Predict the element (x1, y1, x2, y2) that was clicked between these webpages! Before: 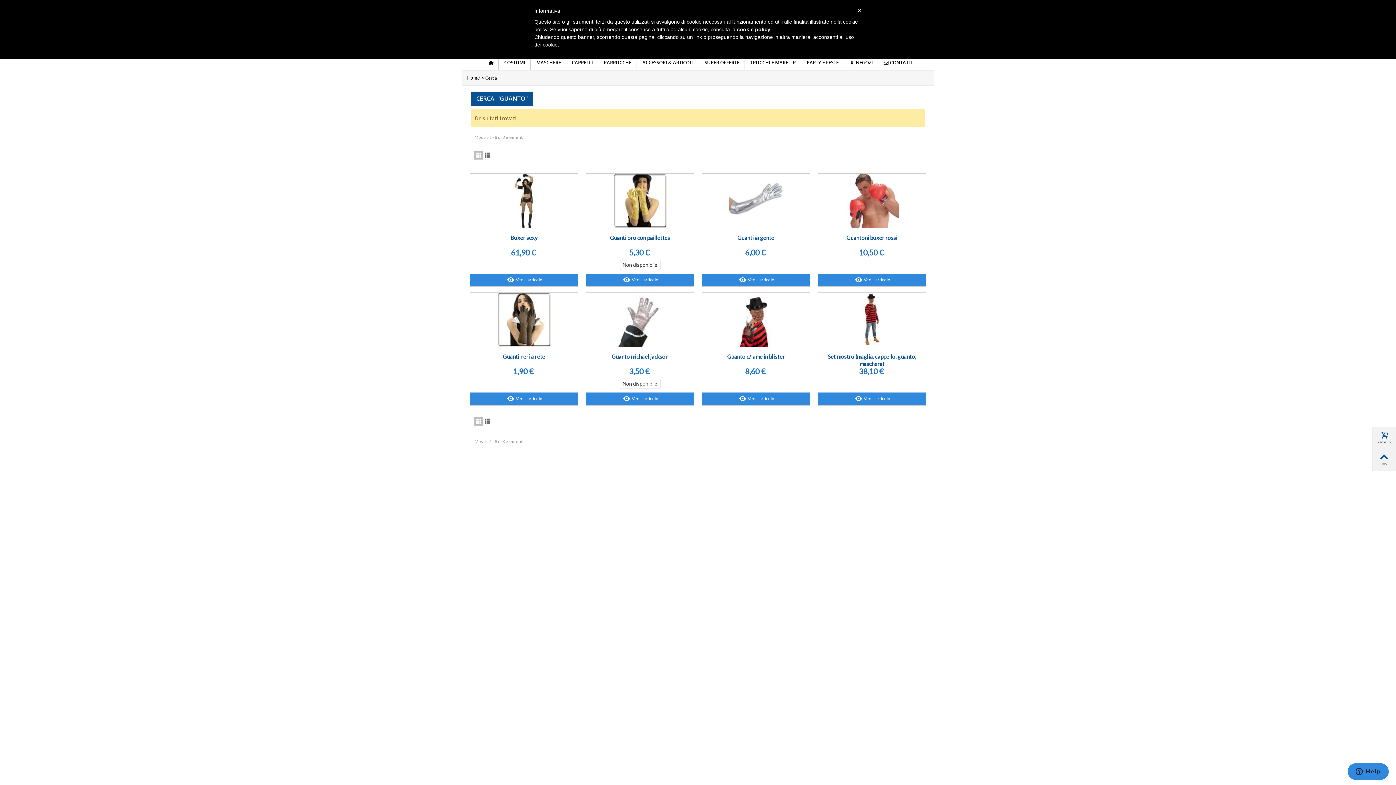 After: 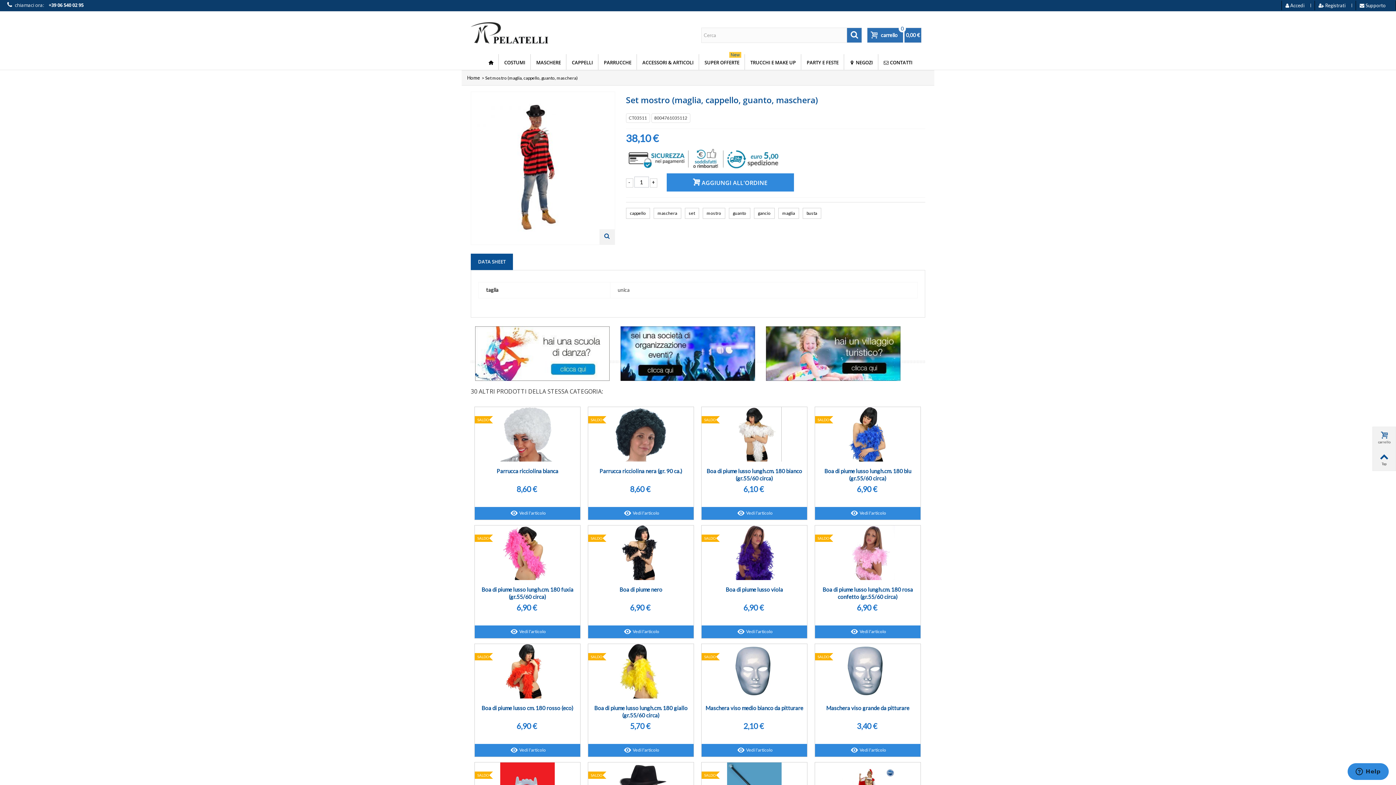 Action: bbox: (818, 392, 926, 405) label: Vedi l'articolo